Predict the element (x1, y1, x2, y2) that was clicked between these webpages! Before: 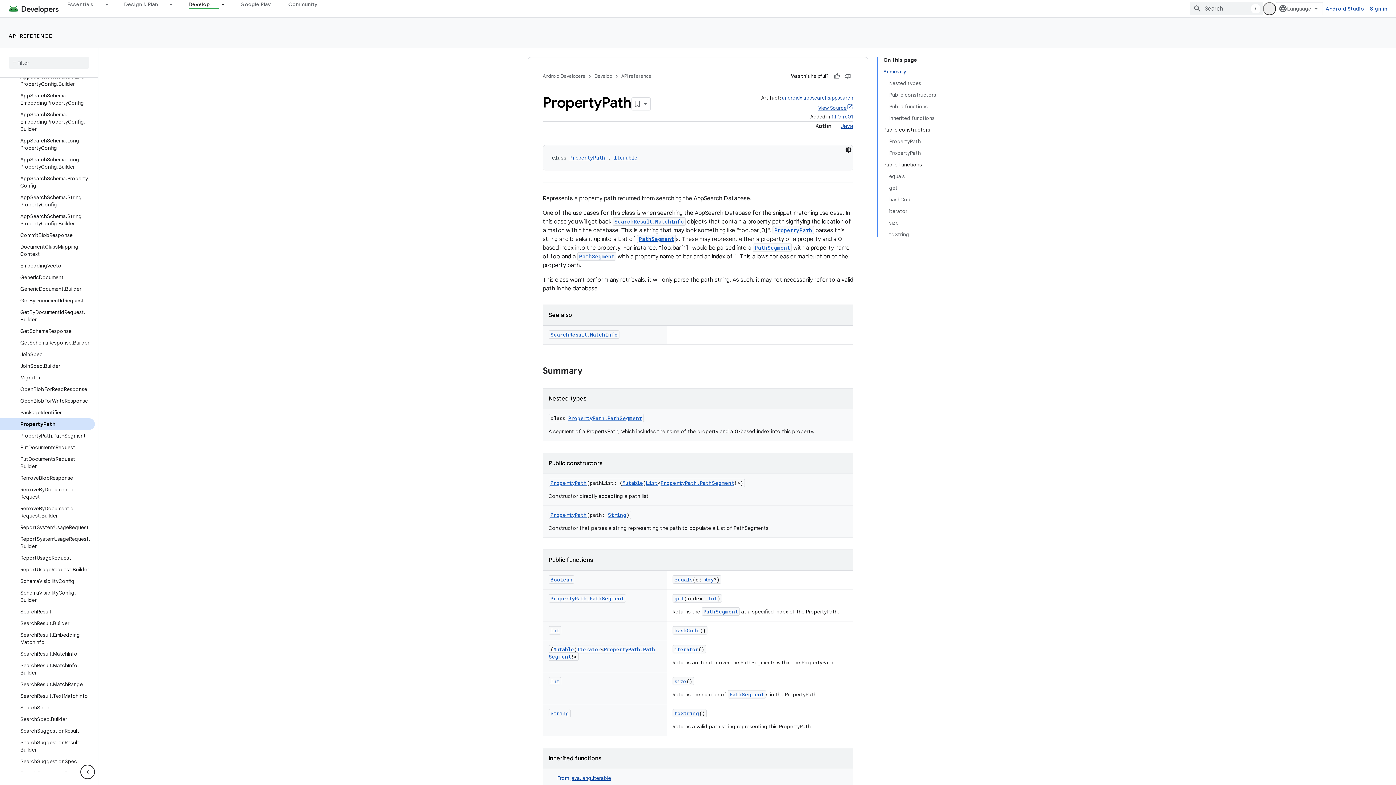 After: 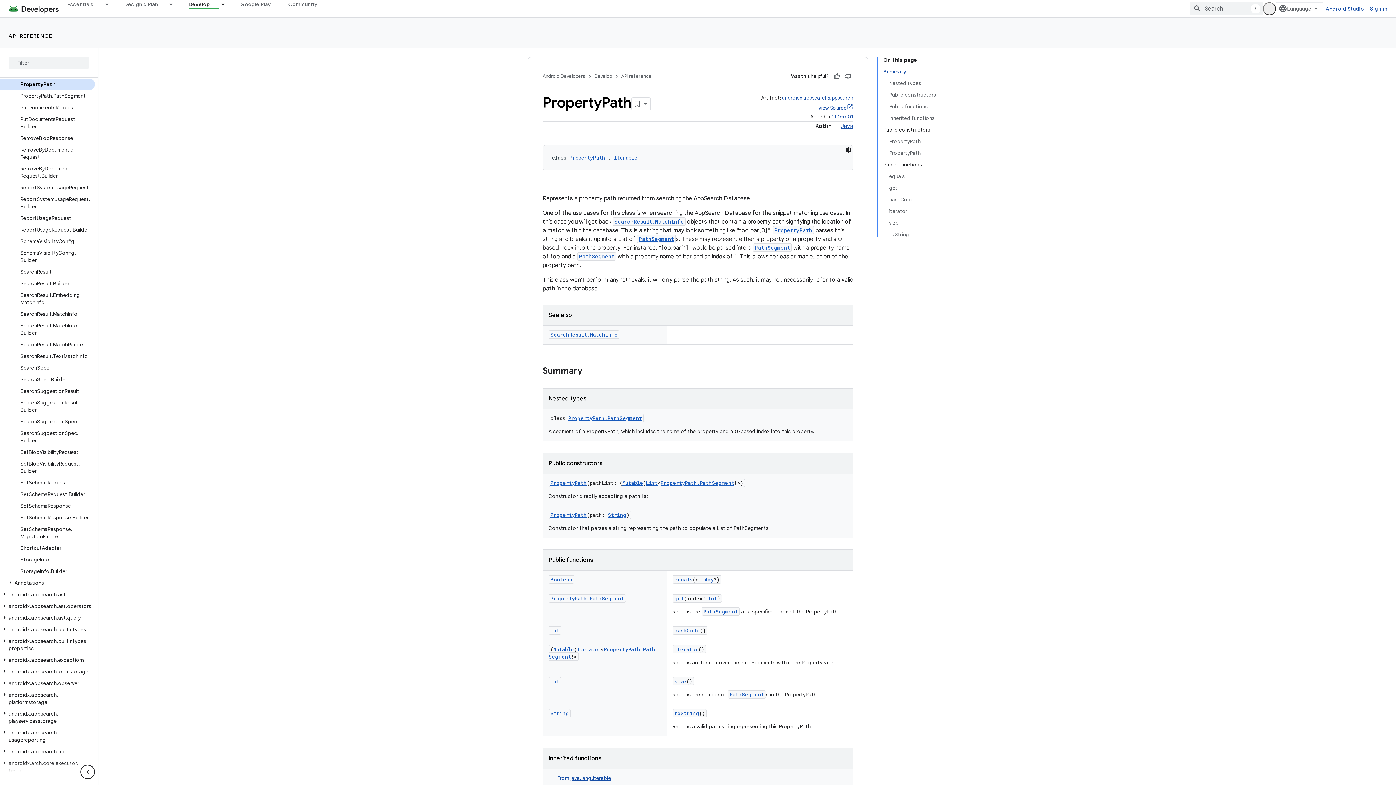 Action: bbox: (0, 523, 9, 530)